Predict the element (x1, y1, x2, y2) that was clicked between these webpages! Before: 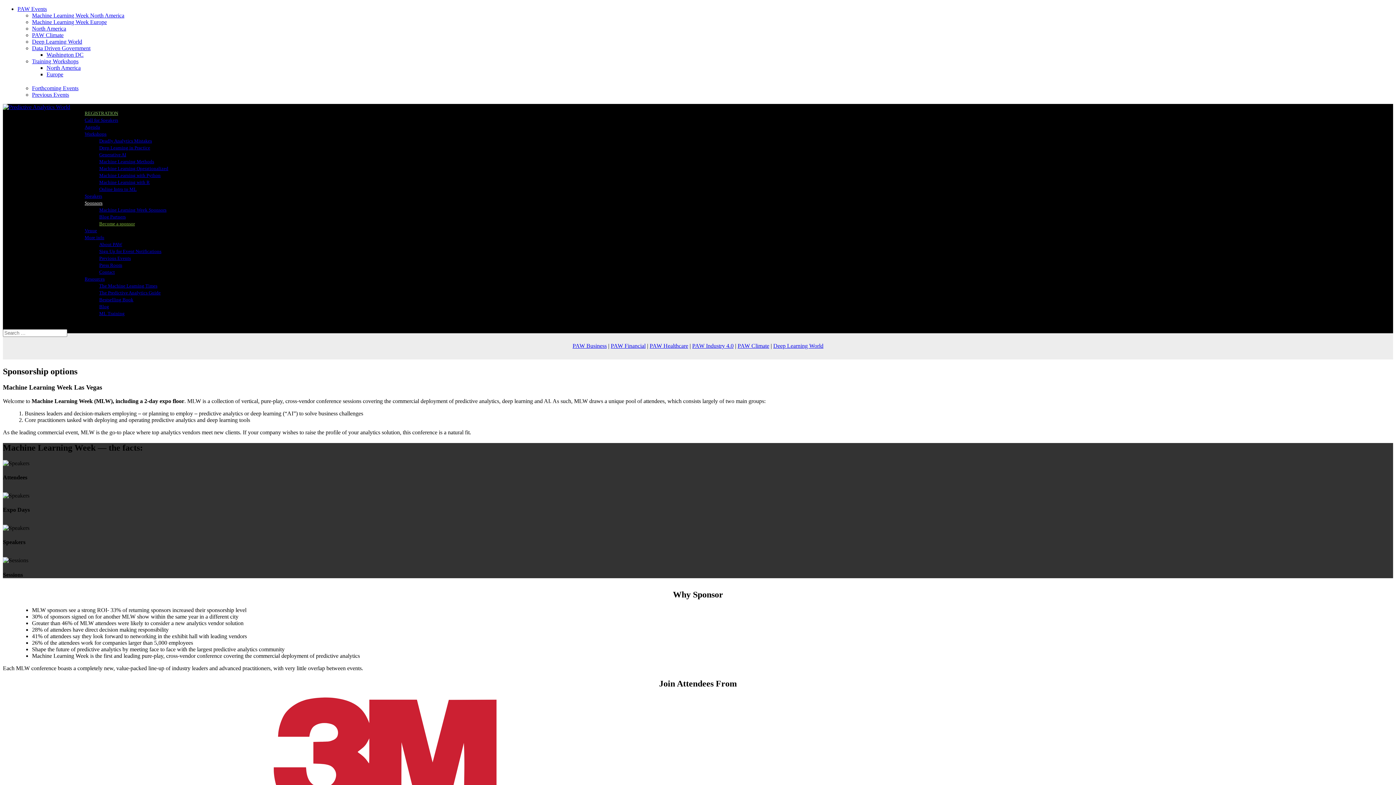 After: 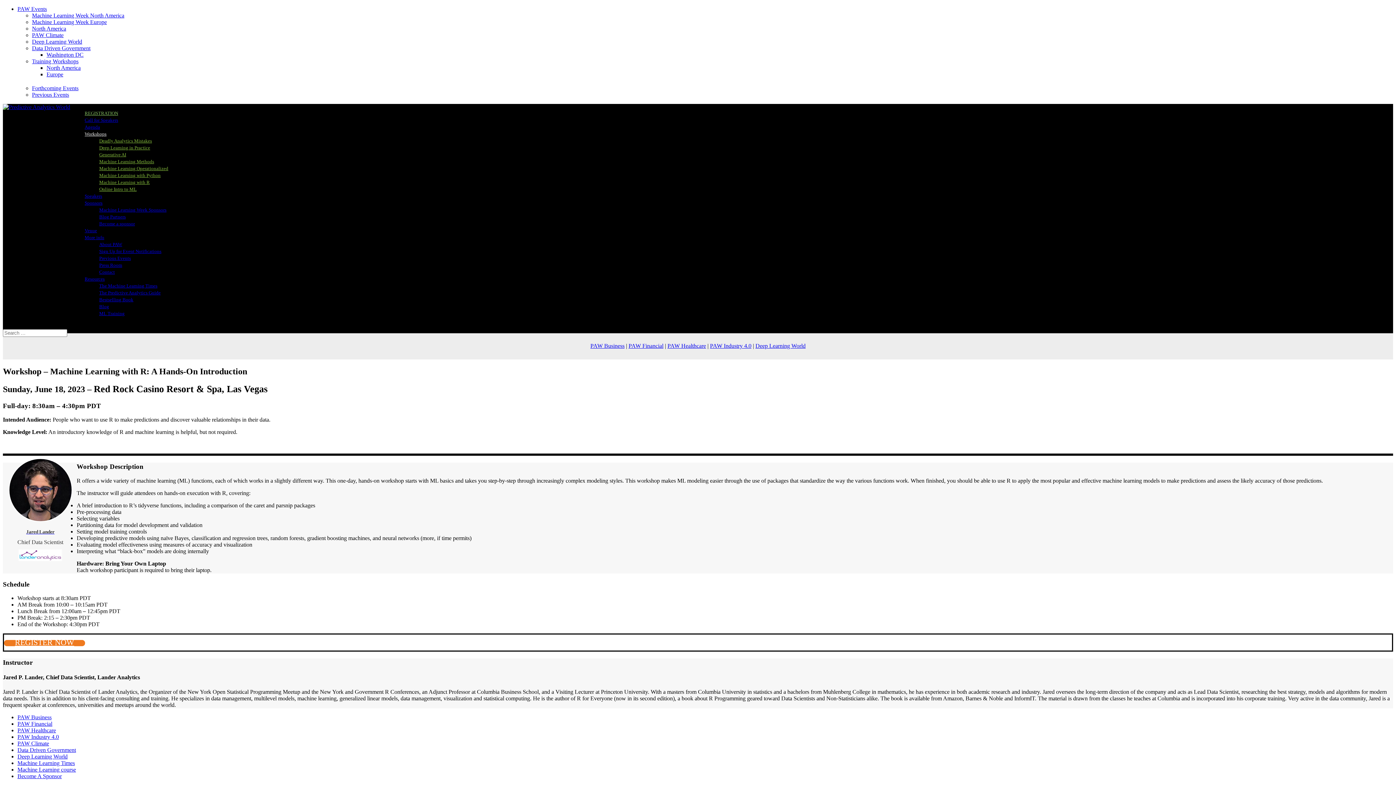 Action: label: Machine Learning with R bbox: (99, 179, 149, 185)